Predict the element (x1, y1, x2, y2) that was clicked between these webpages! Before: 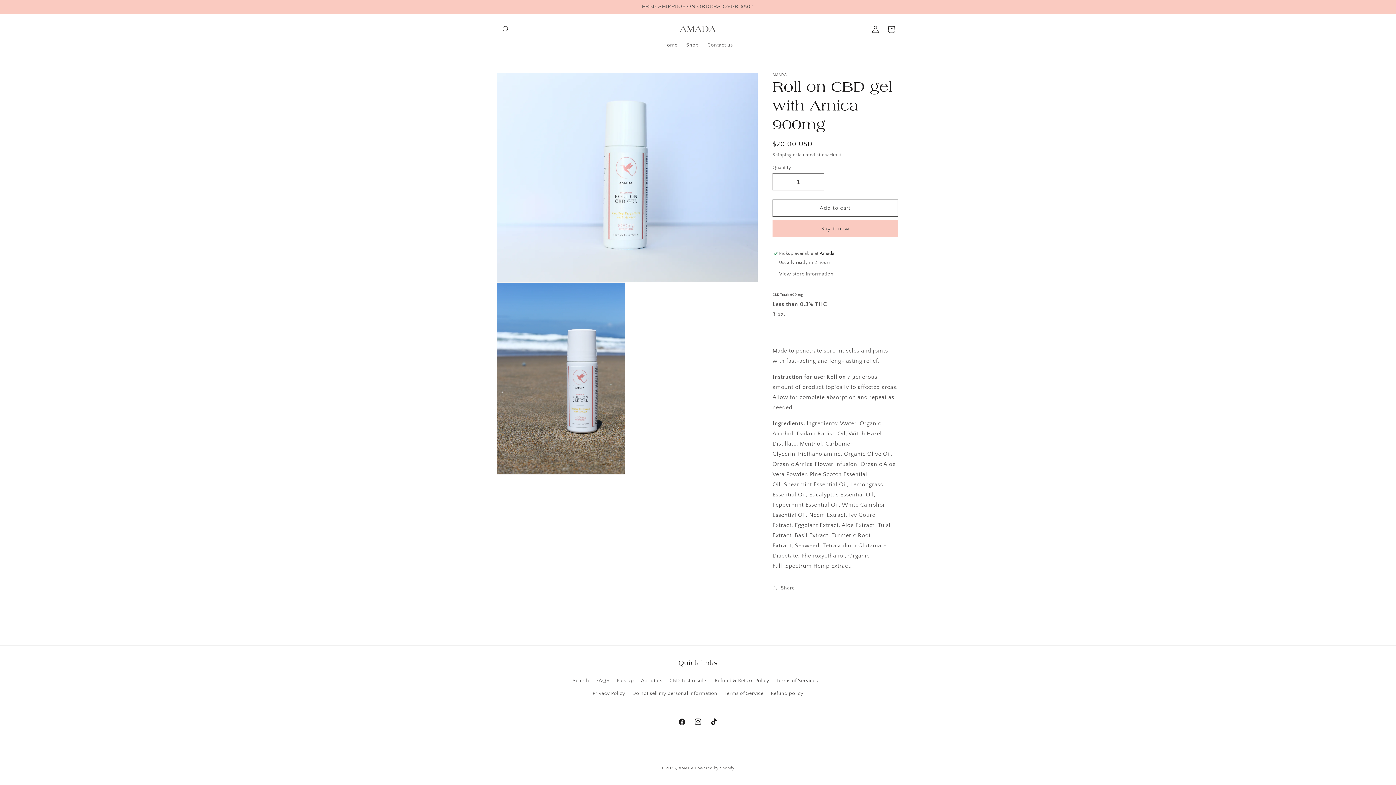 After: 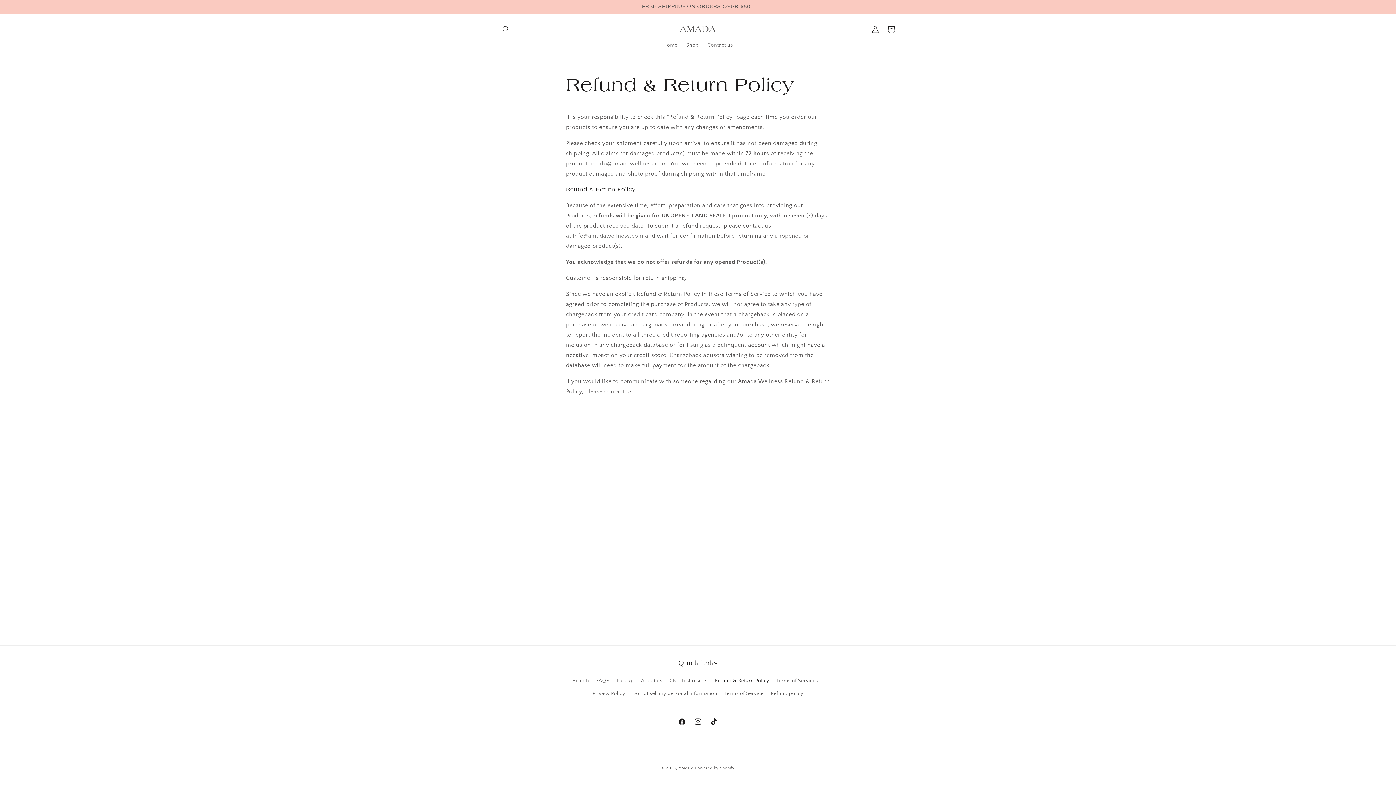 Action: bbox: (714, 674, 769, 687) label: Refund & Return Policy